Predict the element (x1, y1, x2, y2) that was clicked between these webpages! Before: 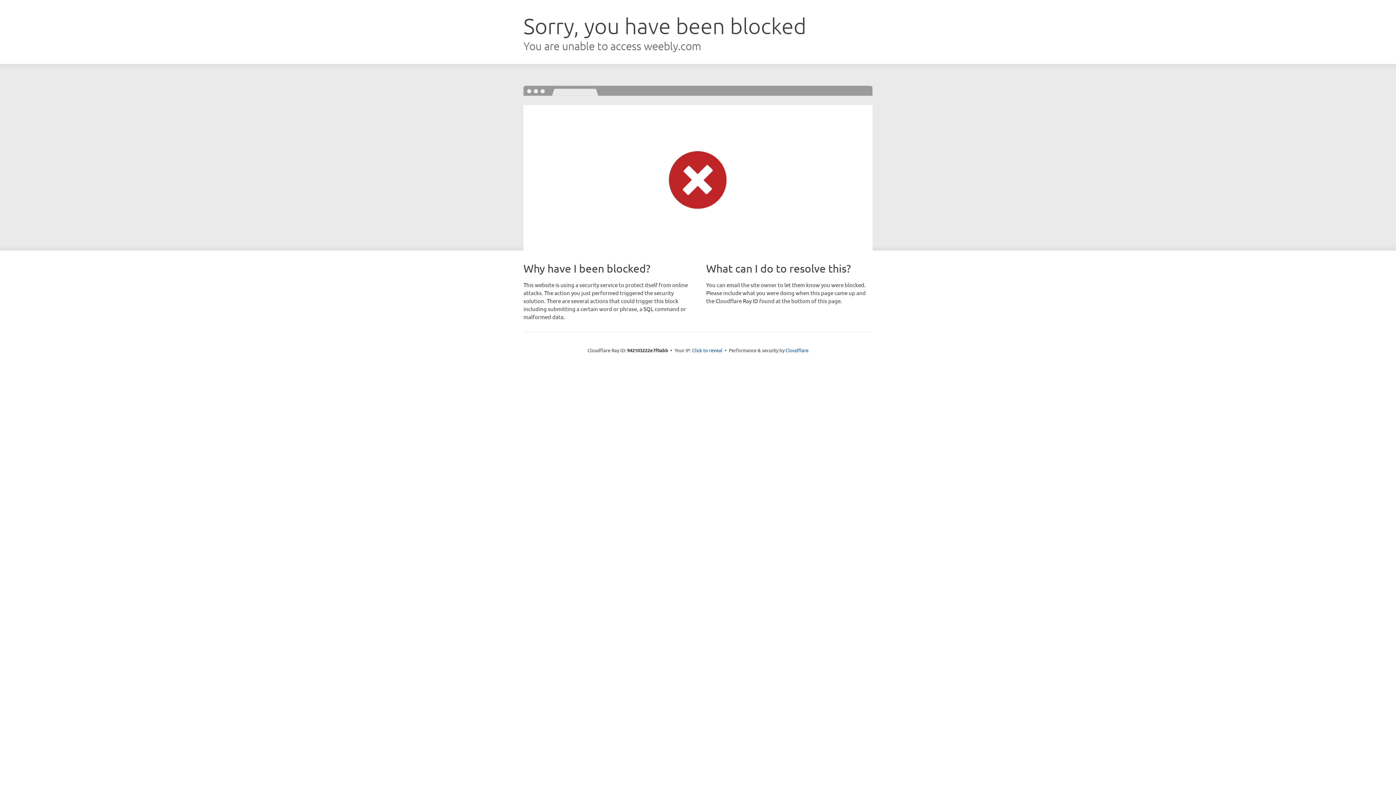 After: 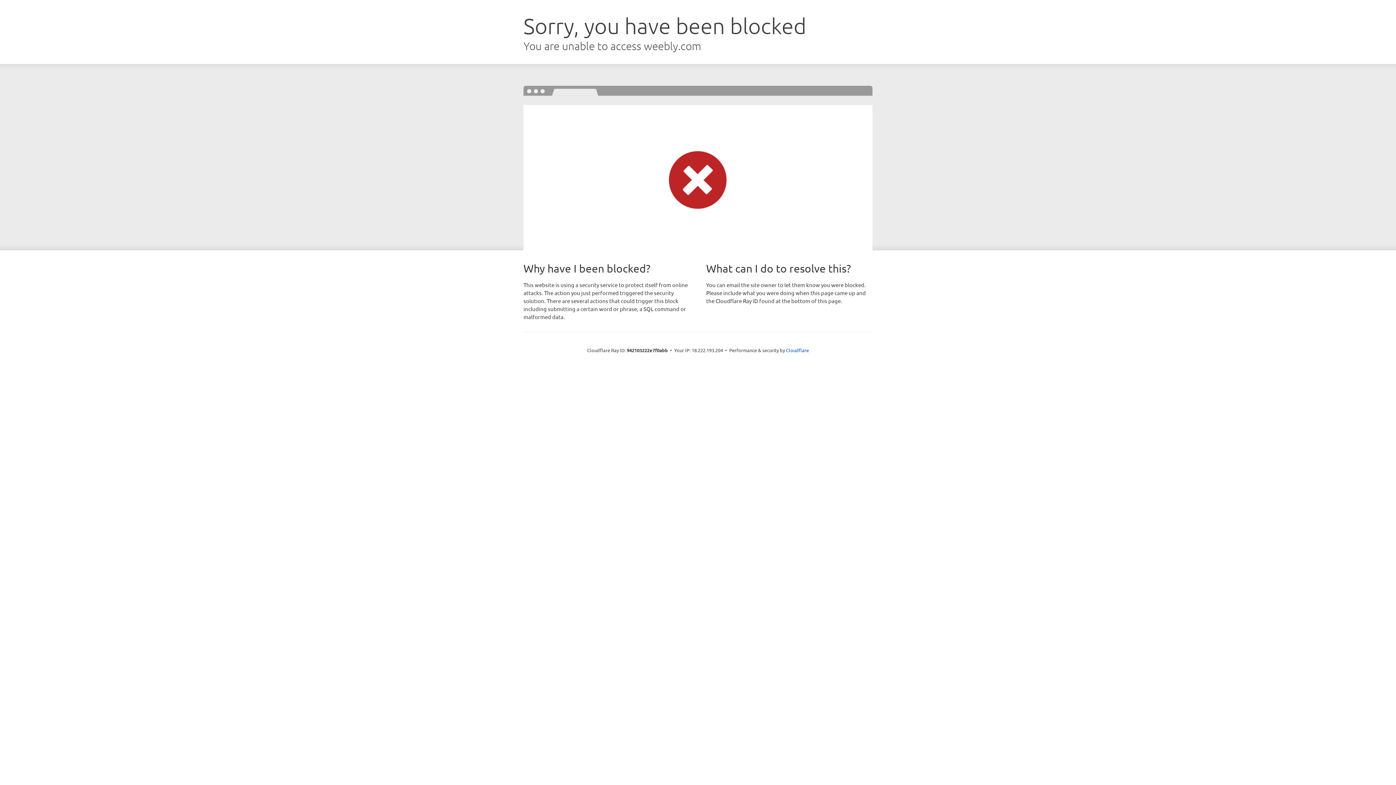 Action: bbox: (692, 346, 722, 353) label: Click to reveal